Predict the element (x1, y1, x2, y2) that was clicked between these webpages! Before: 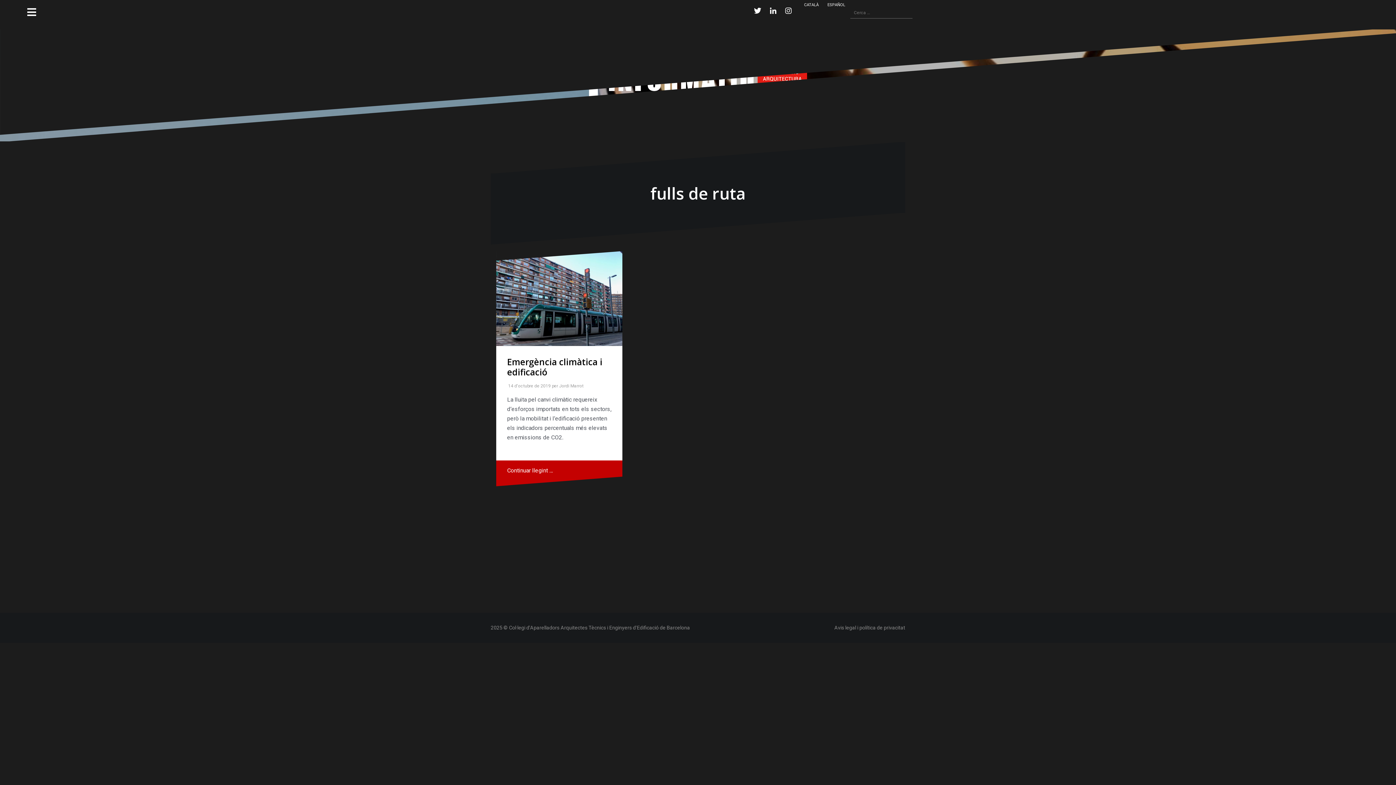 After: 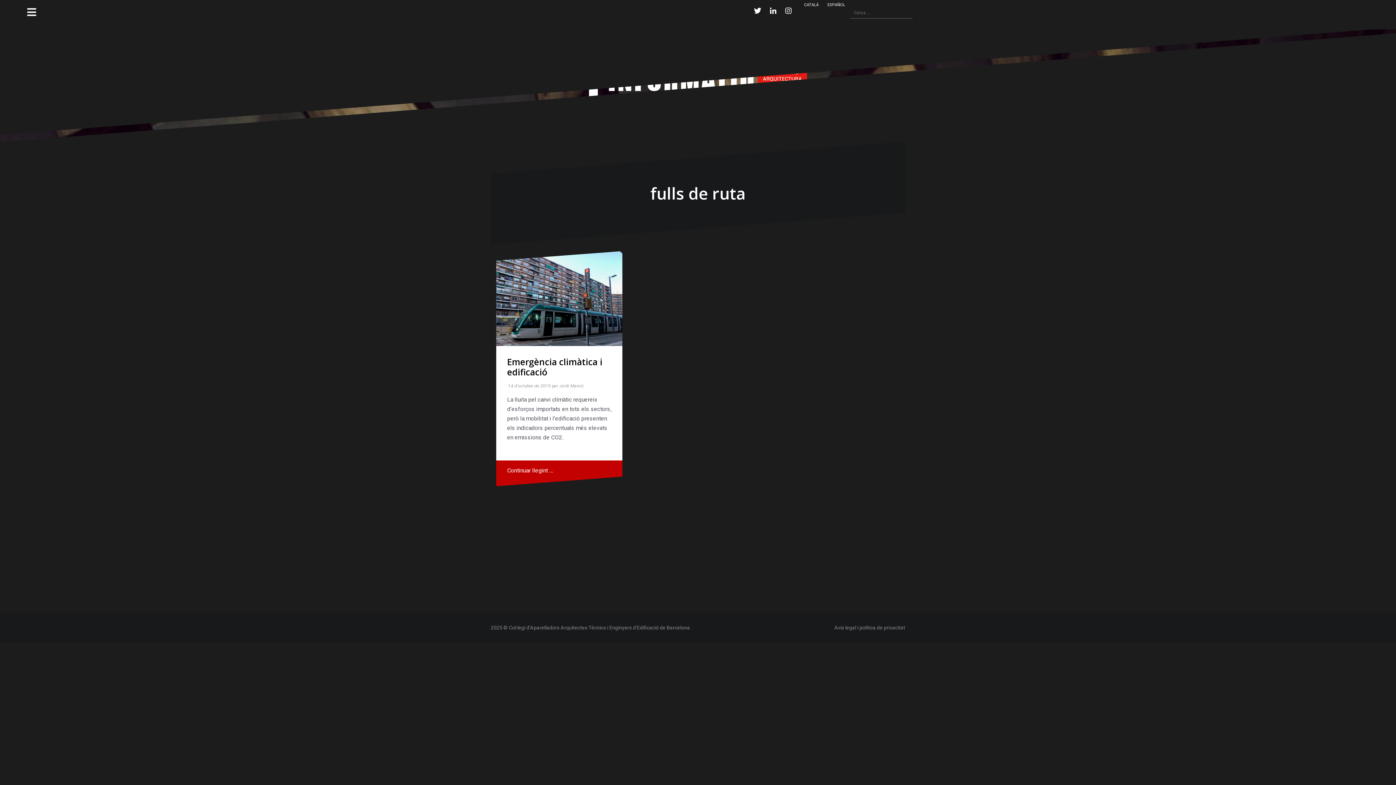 Action: label: CATALÀ bbox: (797, 5, 818, 18)